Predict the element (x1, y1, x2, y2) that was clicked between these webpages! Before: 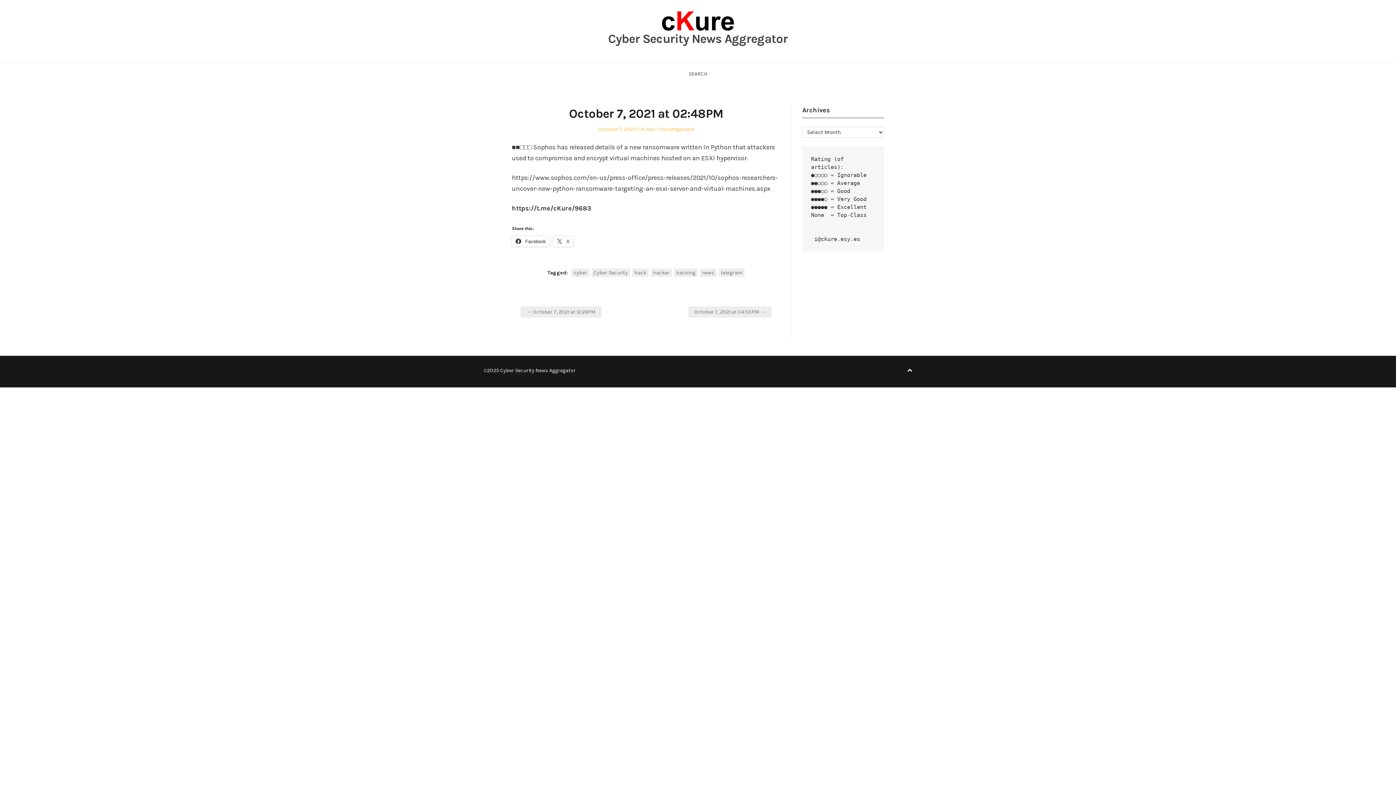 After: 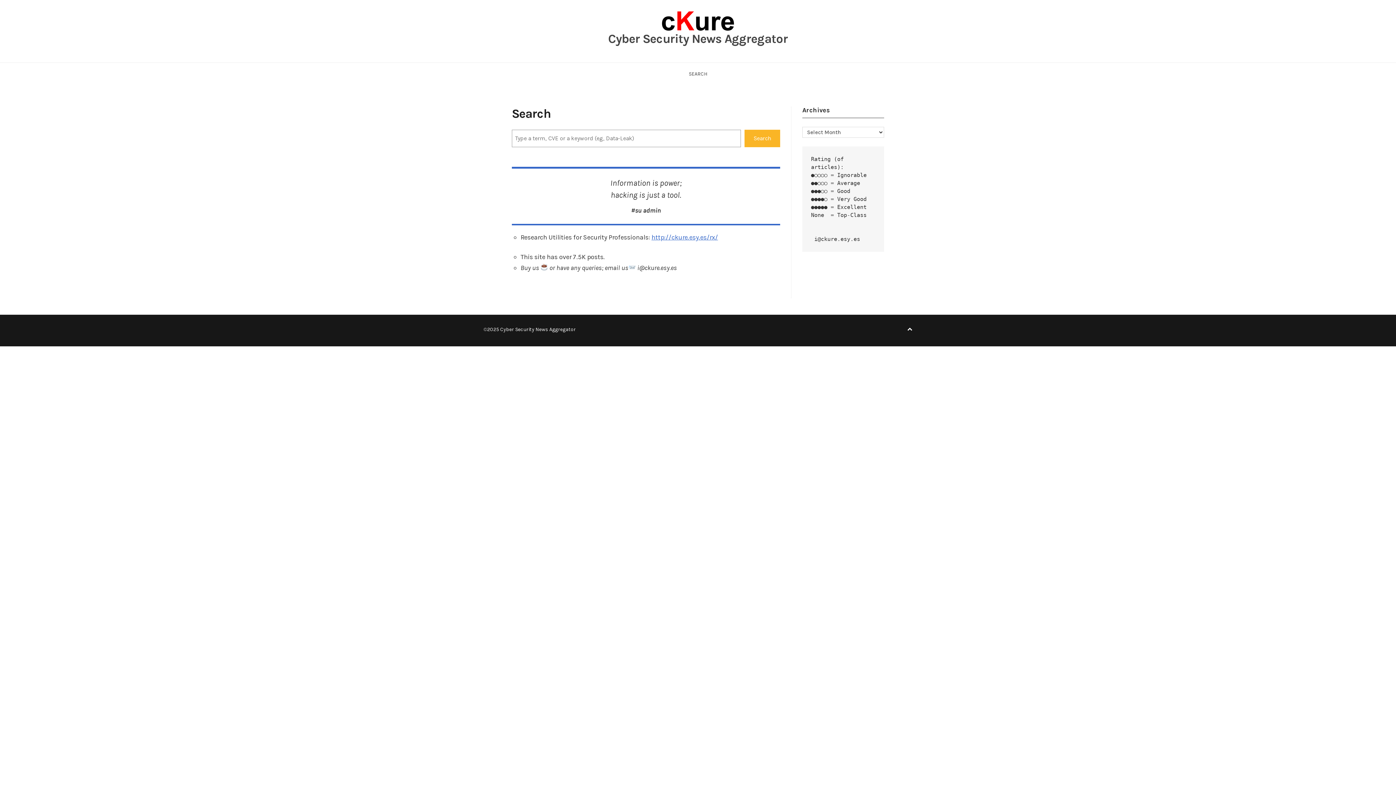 Action: bbox: (608, 31, 788, 46) label: Cyber Security News Aggregator